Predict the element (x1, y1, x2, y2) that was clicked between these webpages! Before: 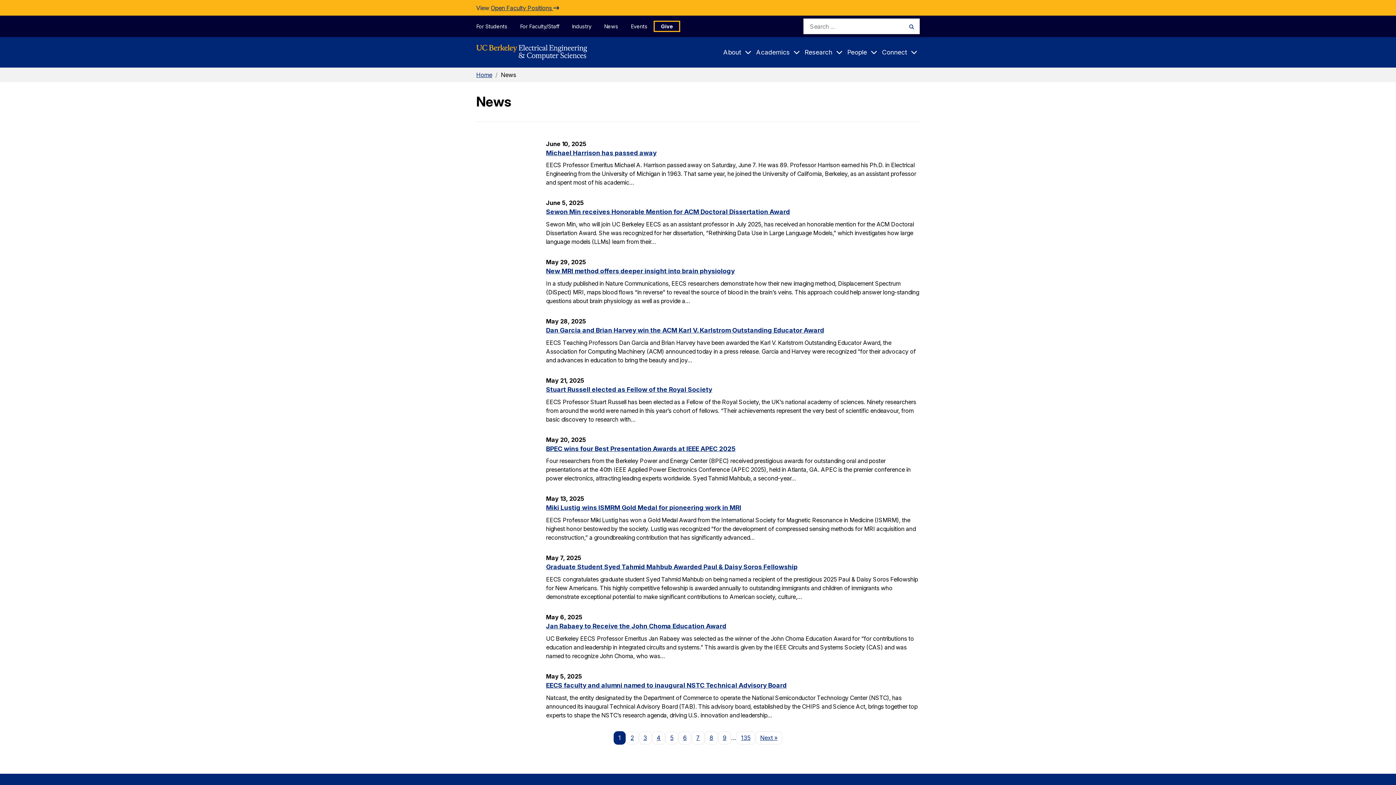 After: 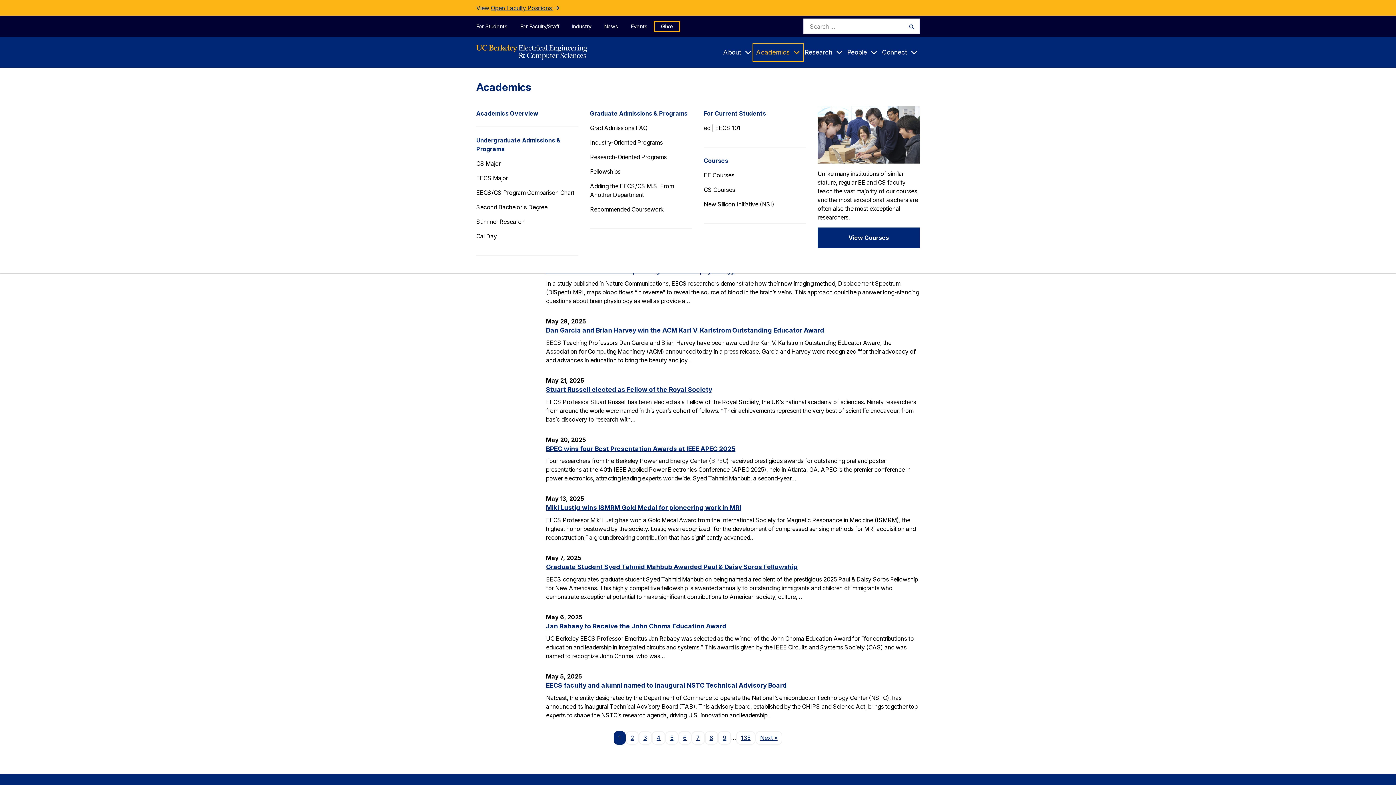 Action: label: Academics bbox: (754, 44, 802, 60)